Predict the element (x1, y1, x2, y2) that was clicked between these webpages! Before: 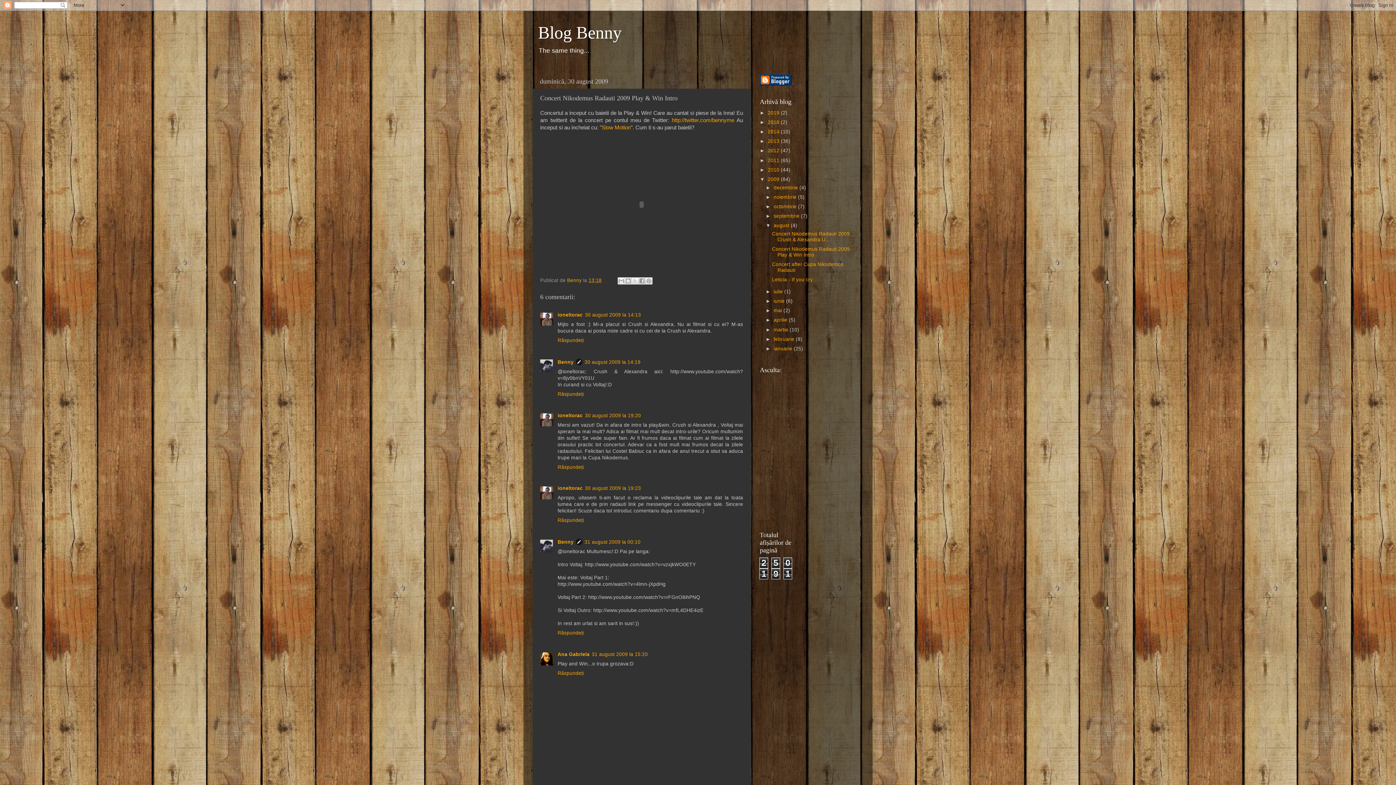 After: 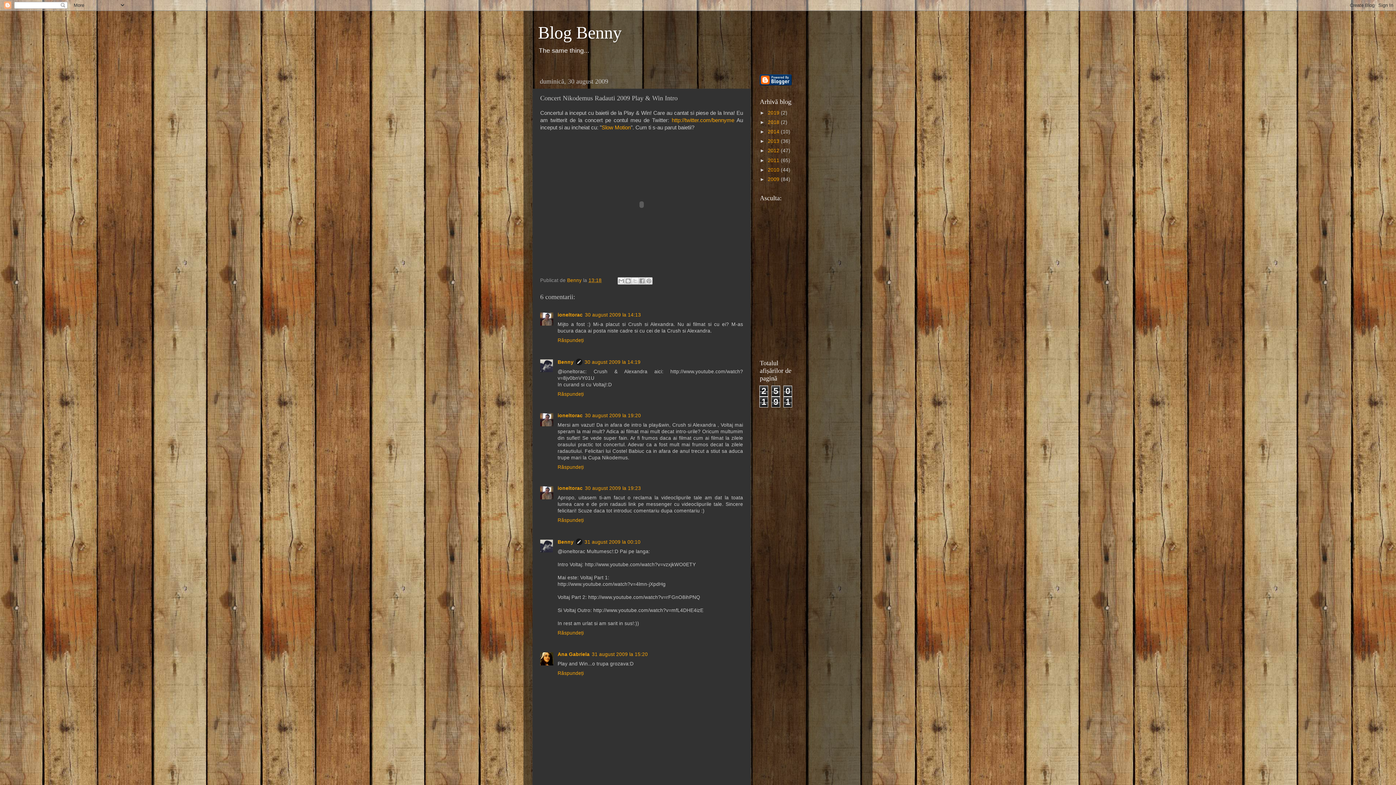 Action: bbox: (760, 176, 768, 182) label: ▼  